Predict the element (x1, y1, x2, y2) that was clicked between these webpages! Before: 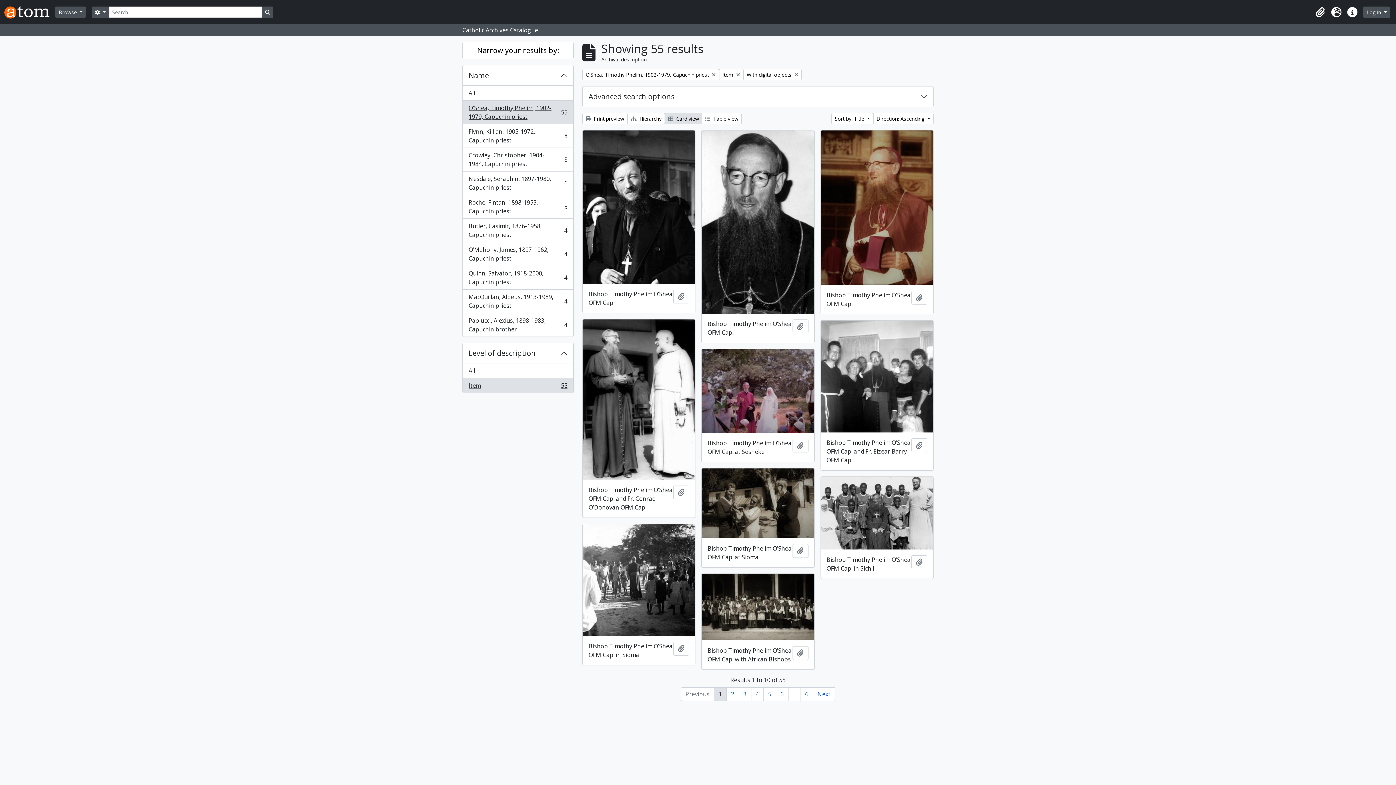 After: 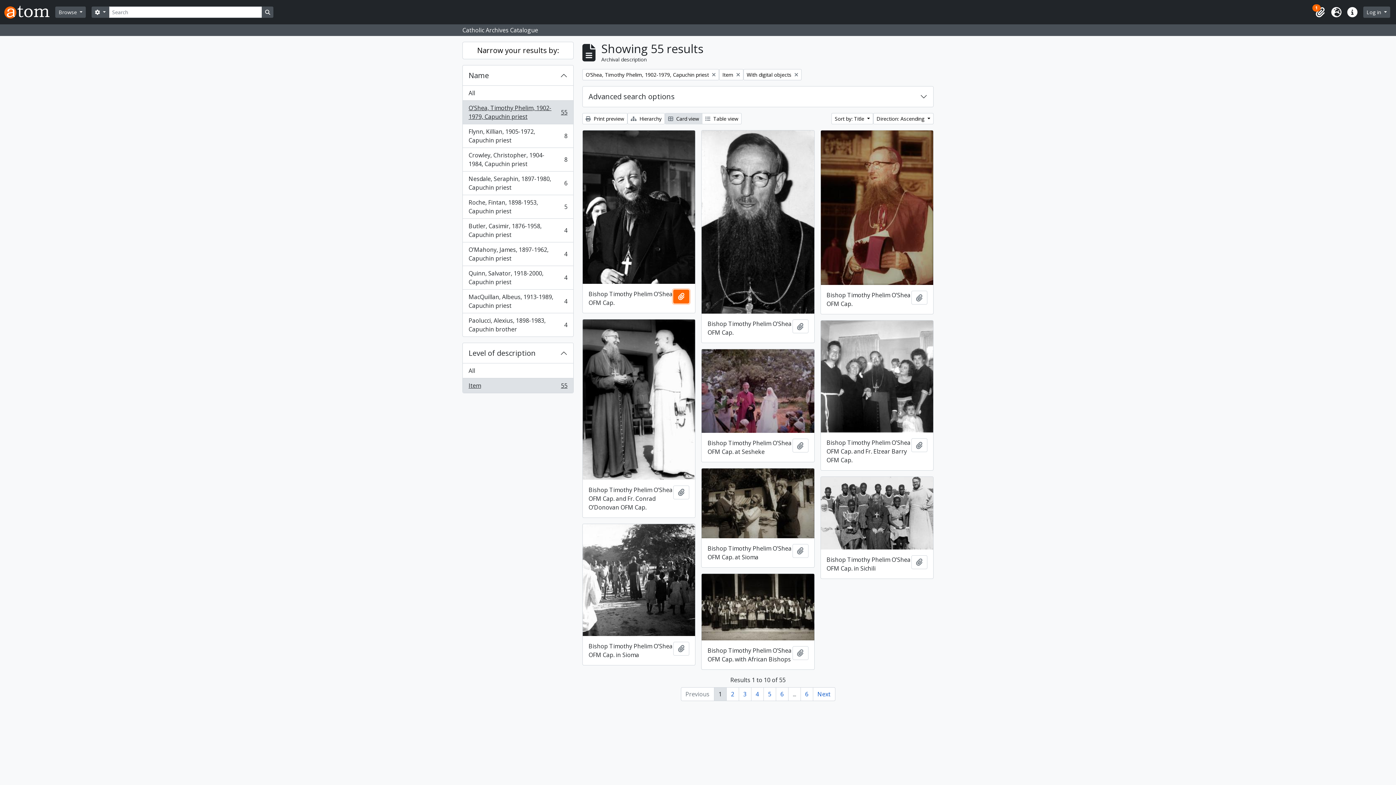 Action: label: Add to clipboard bbox: (673, 289, 689, 303)